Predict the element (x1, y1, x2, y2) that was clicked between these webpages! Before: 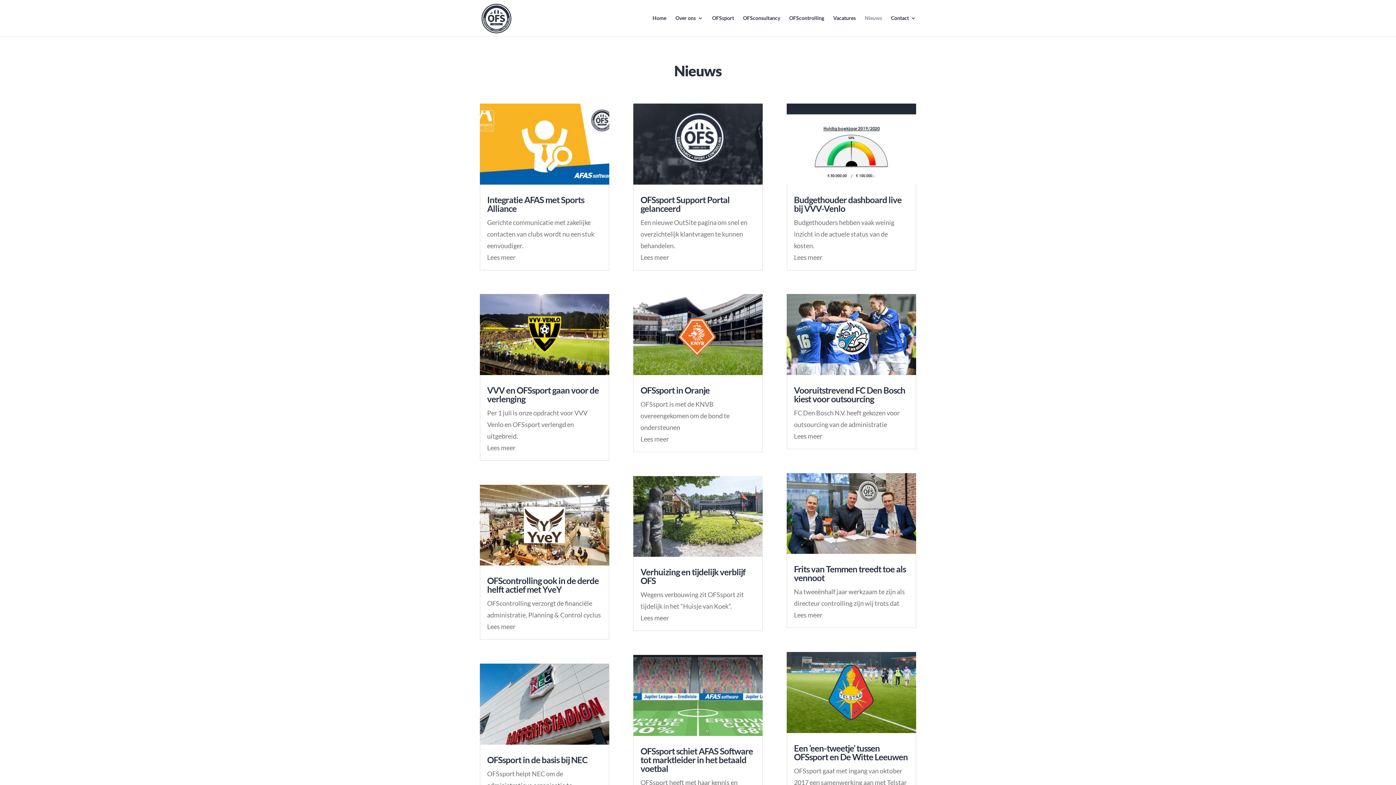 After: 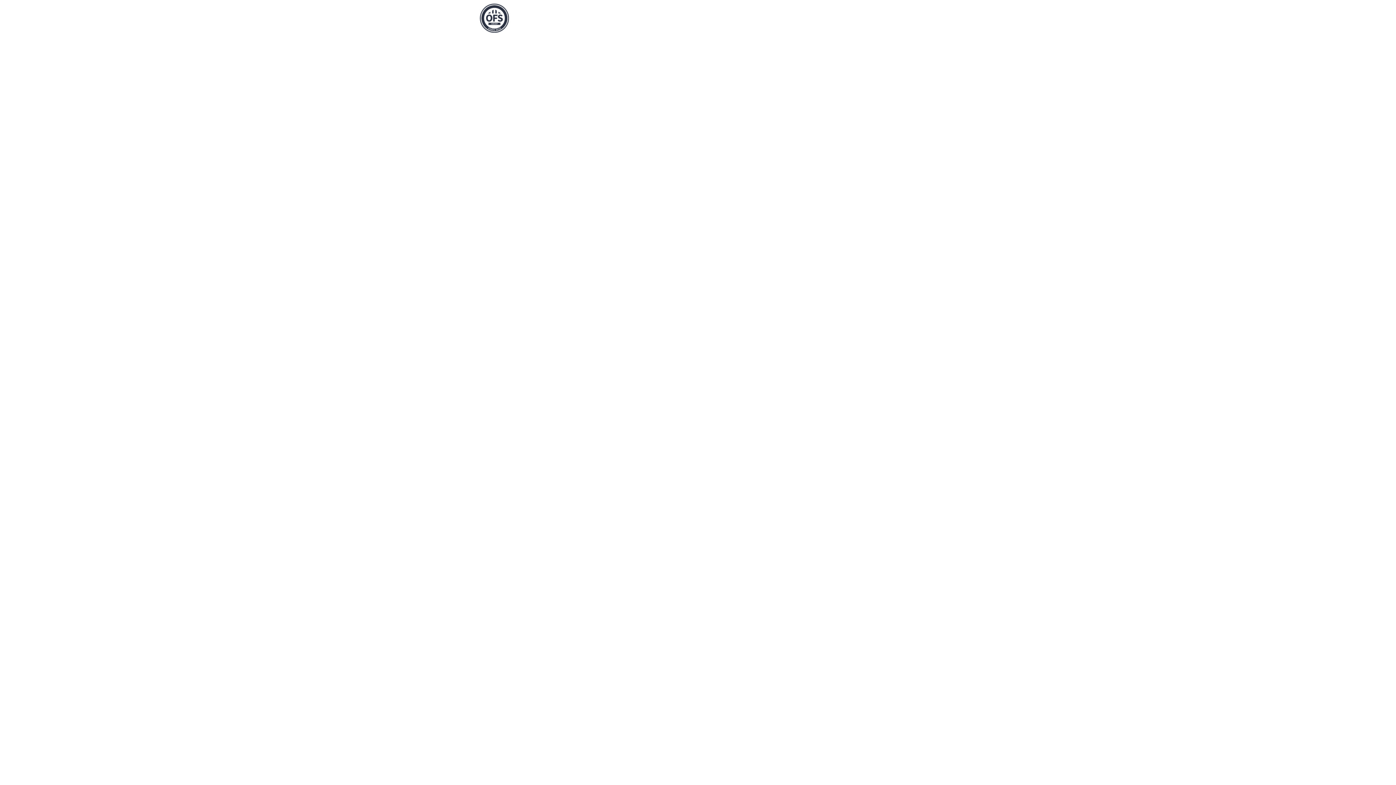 Action: bbox: (487, 194, 584, 213) label: Integratie AFAS met Sports Alliance